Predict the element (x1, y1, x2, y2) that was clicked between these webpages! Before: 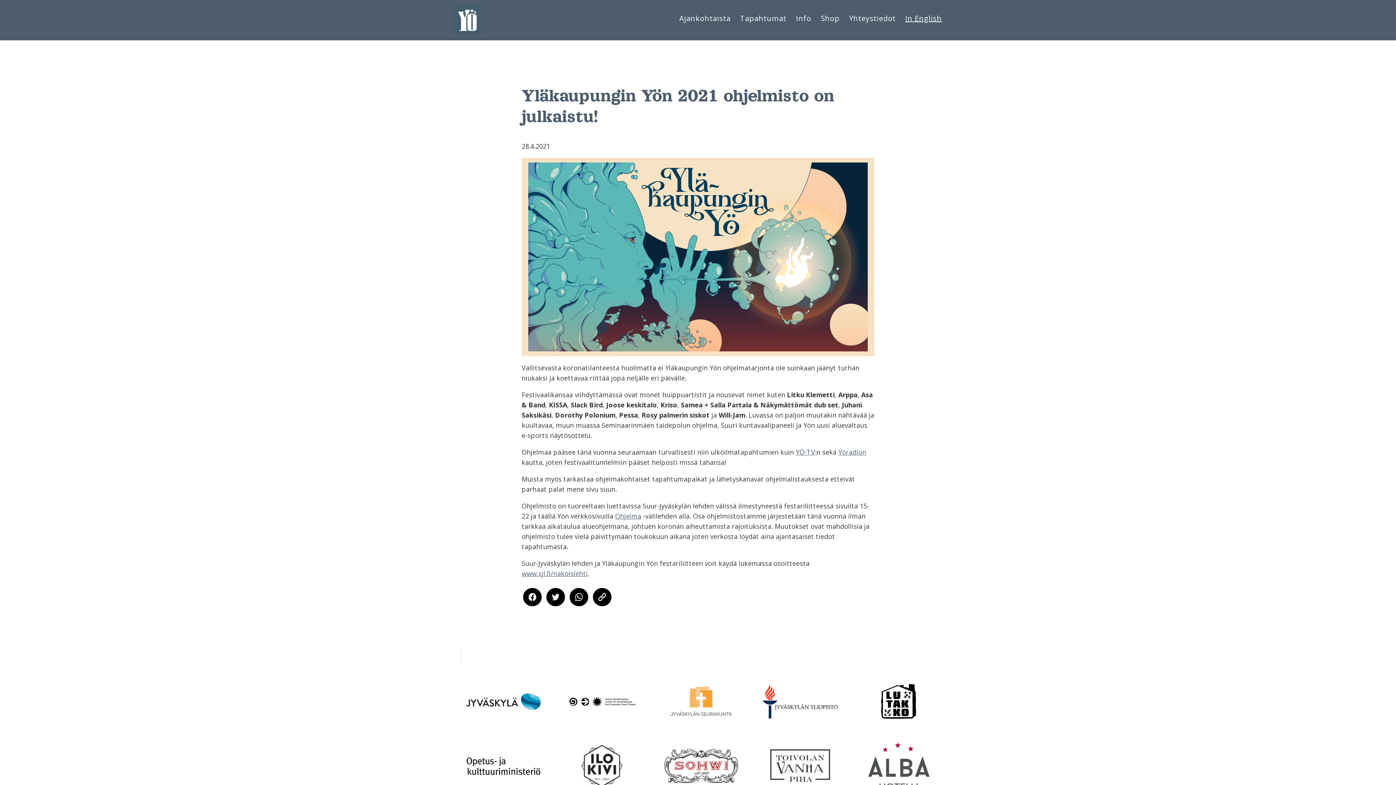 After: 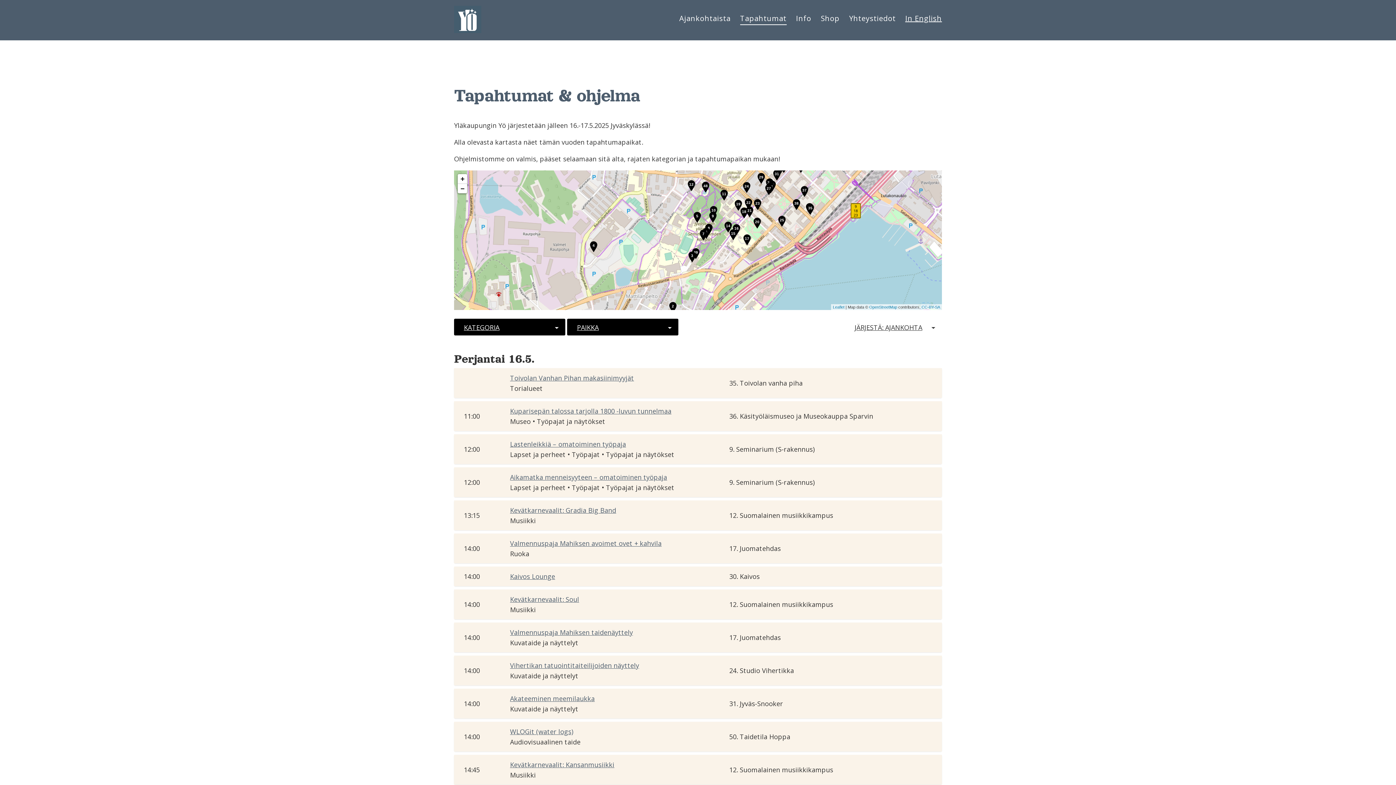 Action: label: Tapahtumat bbox: (740, 12, 786, 24)